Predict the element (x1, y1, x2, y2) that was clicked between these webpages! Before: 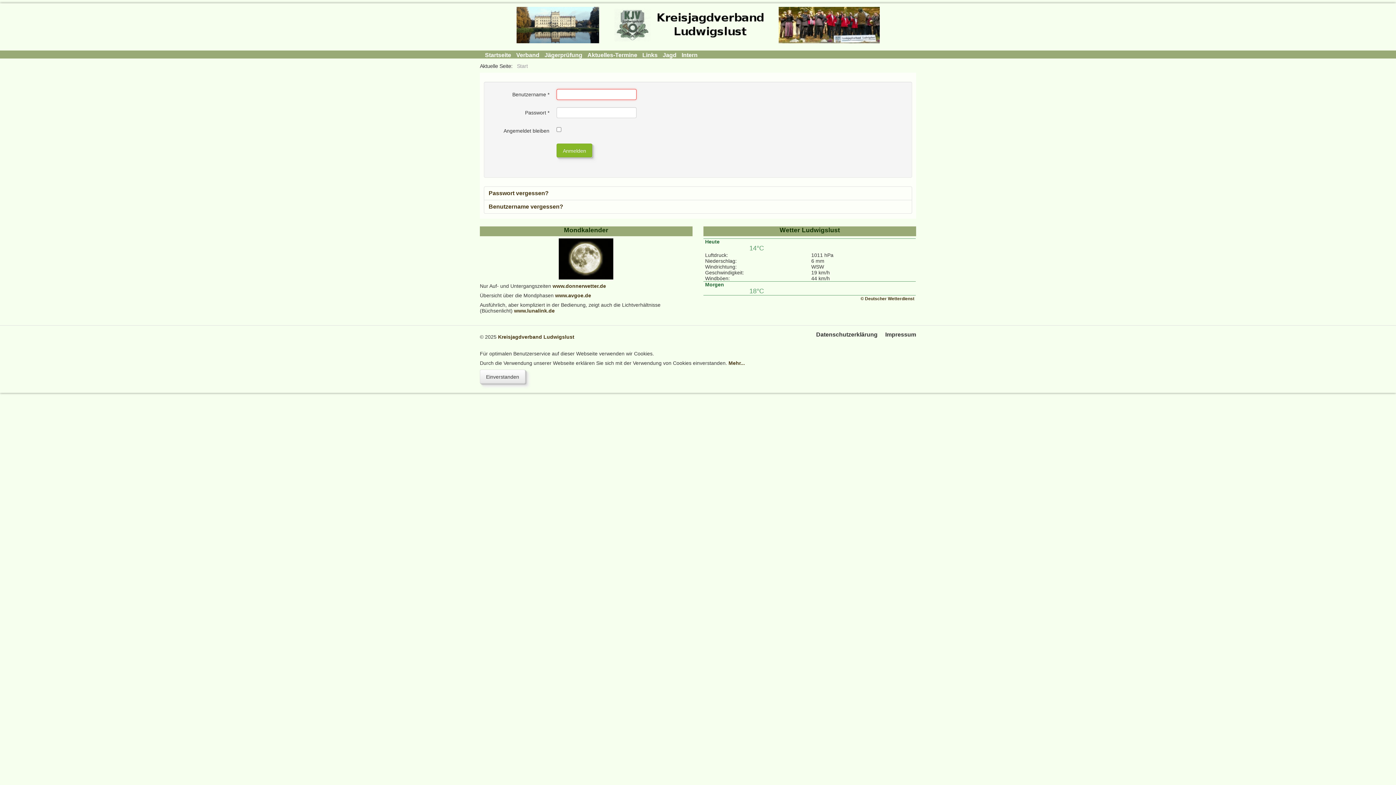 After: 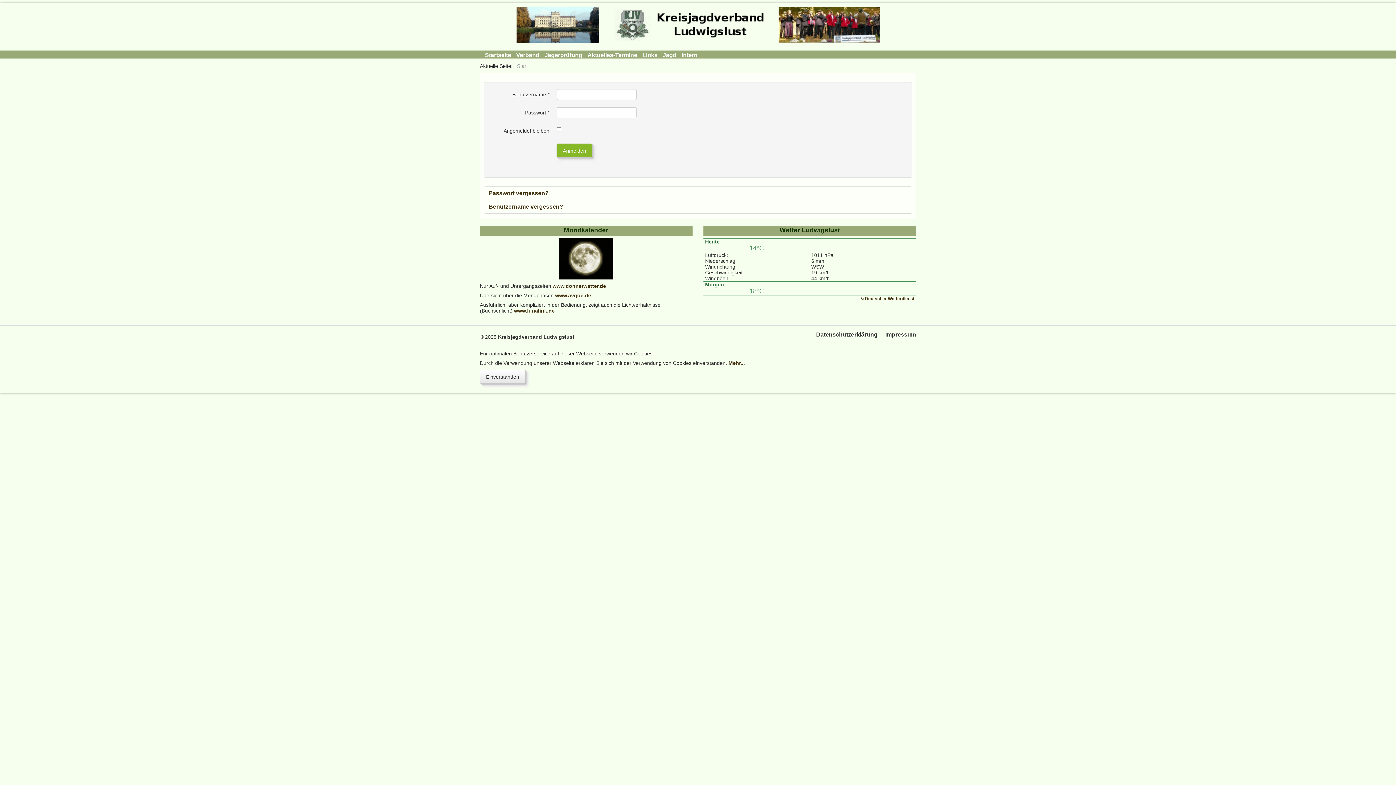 Action: label: Kreisjagdverband Ludwigslust bbox: (498, 334, 574, 339)